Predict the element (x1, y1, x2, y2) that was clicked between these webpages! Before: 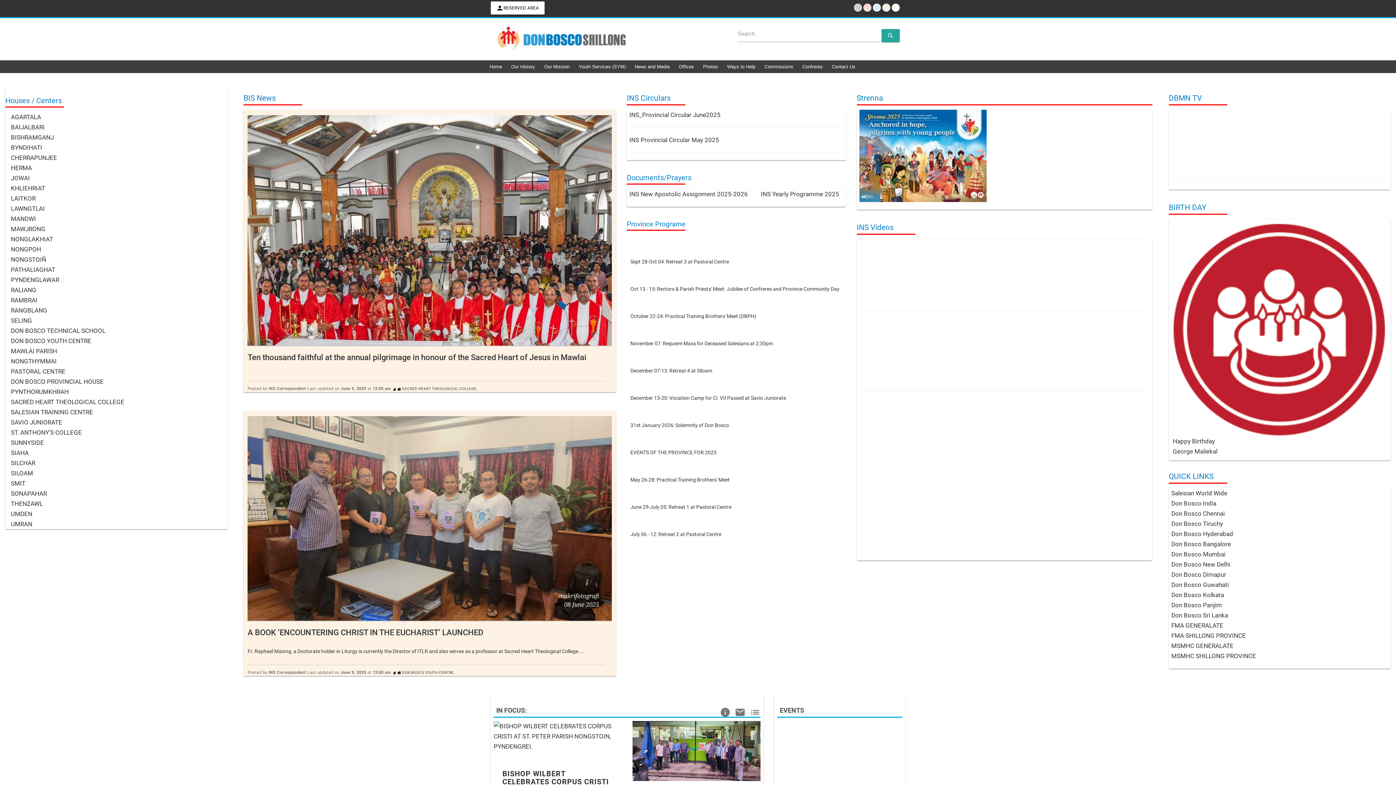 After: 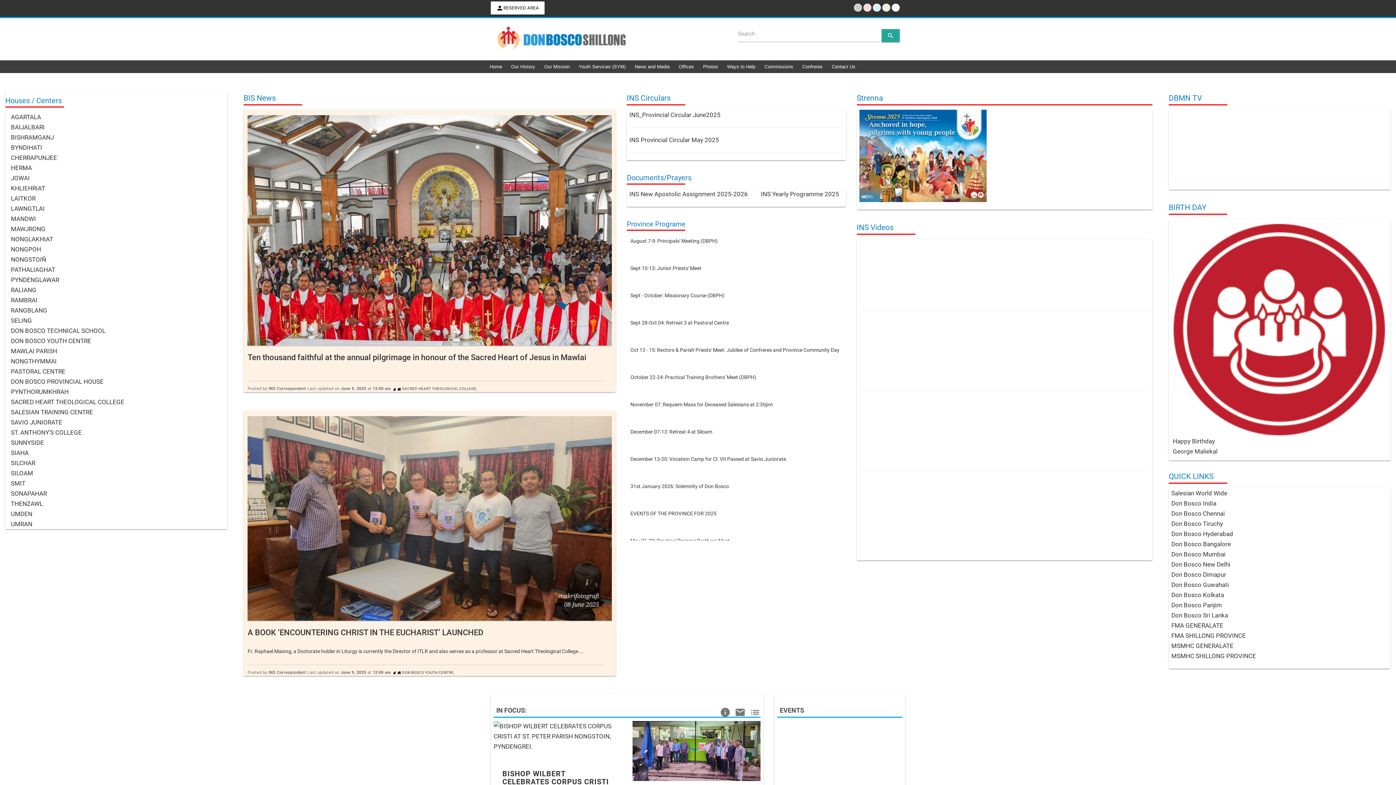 Action: label: BISHRAMGANJ bbox: (10, 133, 53, 140)